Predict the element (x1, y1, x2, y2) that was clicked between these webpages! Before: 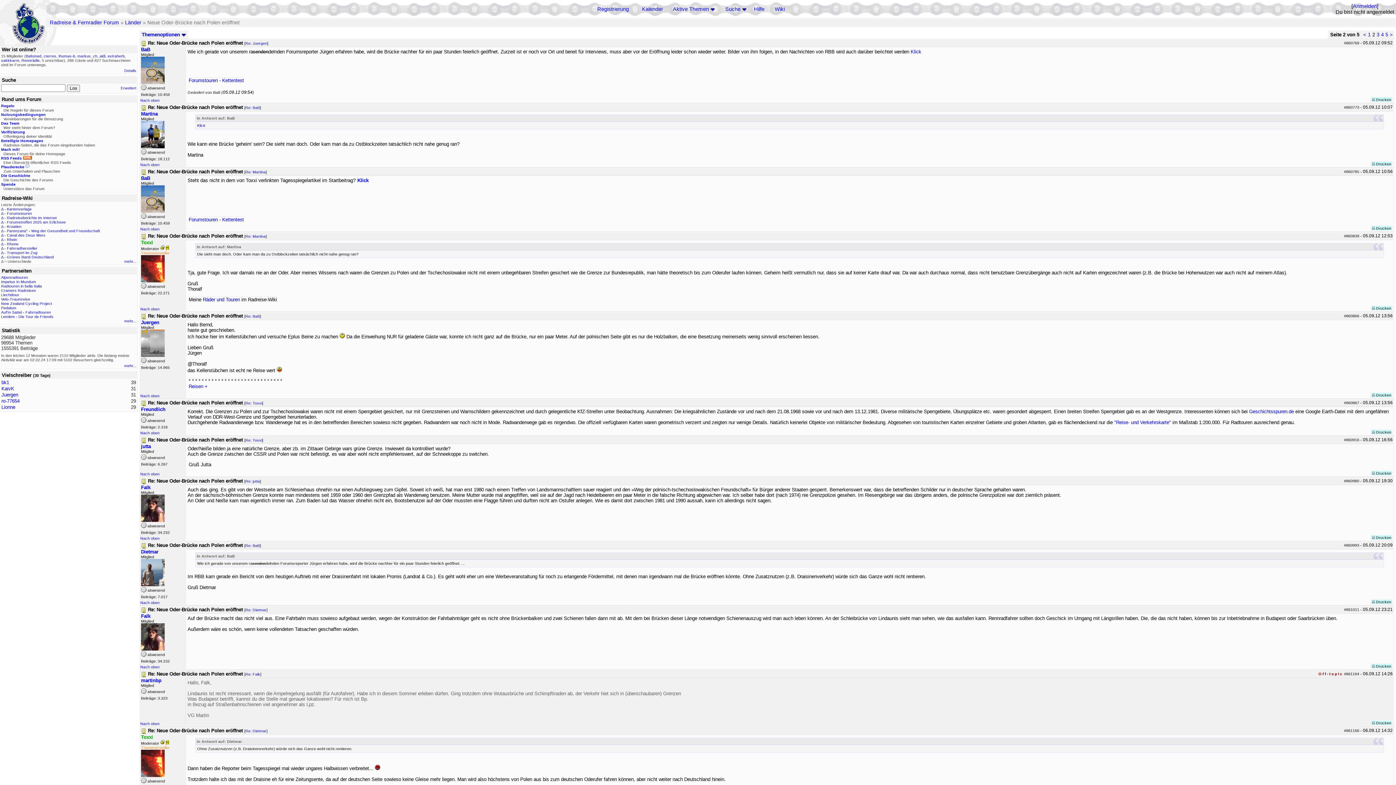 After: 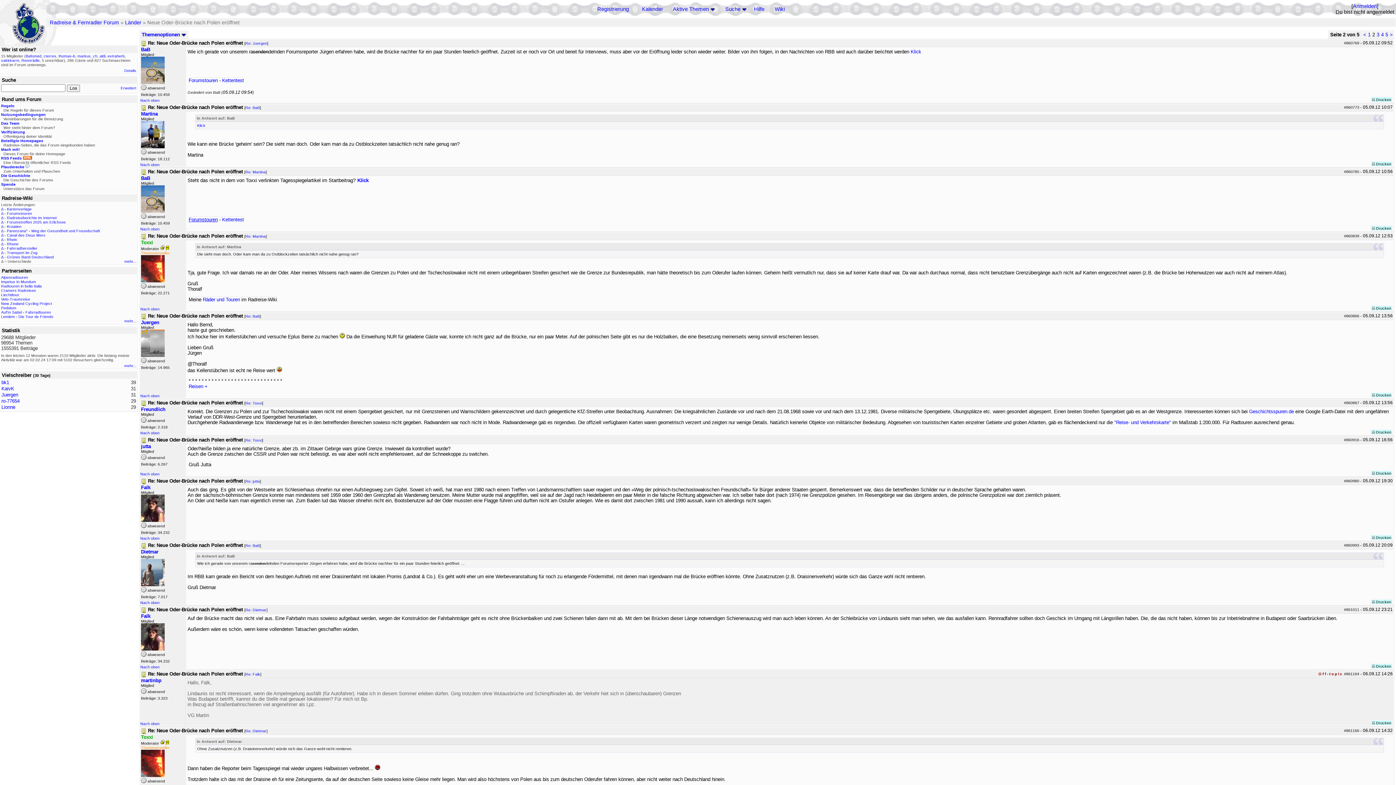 Action: label: Forumstouren bbox: (188, 217, 217, 222)